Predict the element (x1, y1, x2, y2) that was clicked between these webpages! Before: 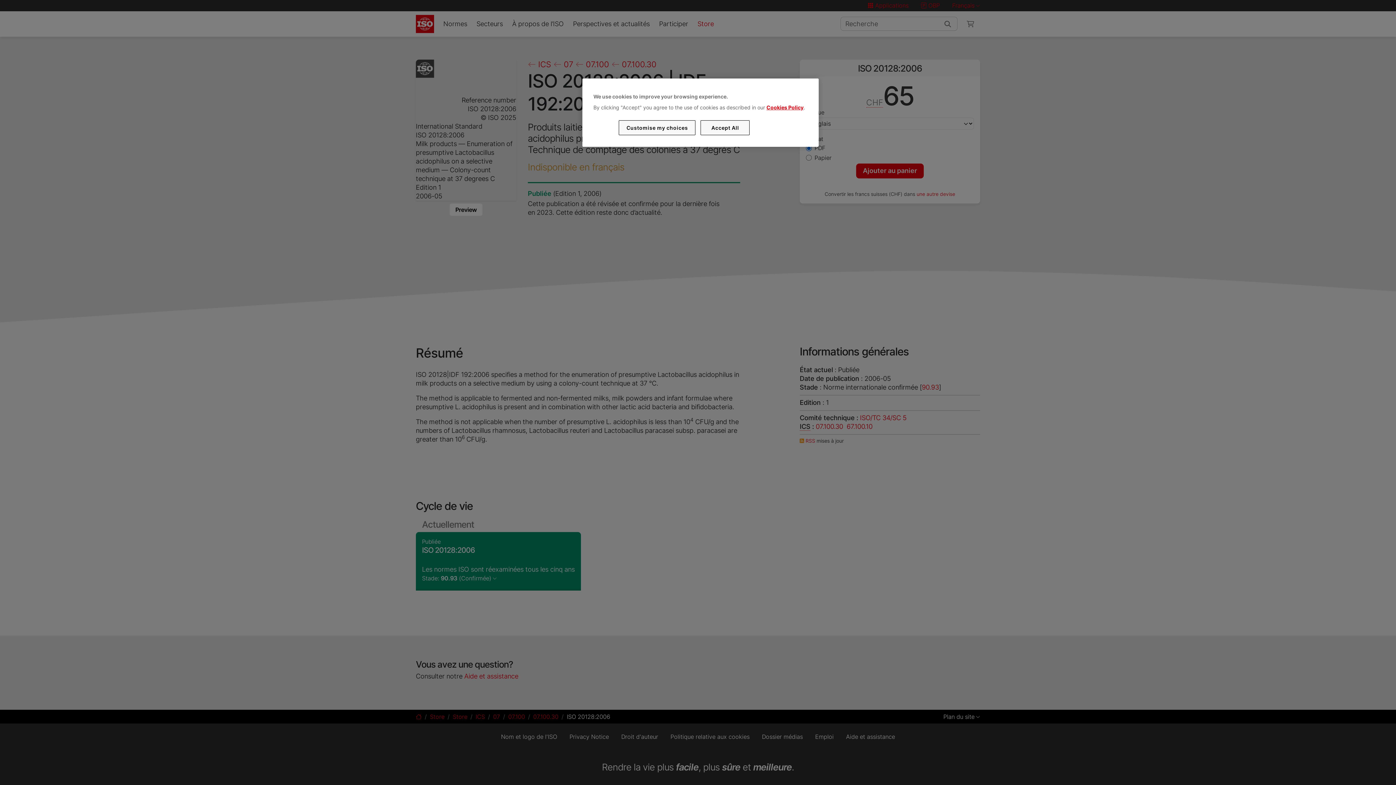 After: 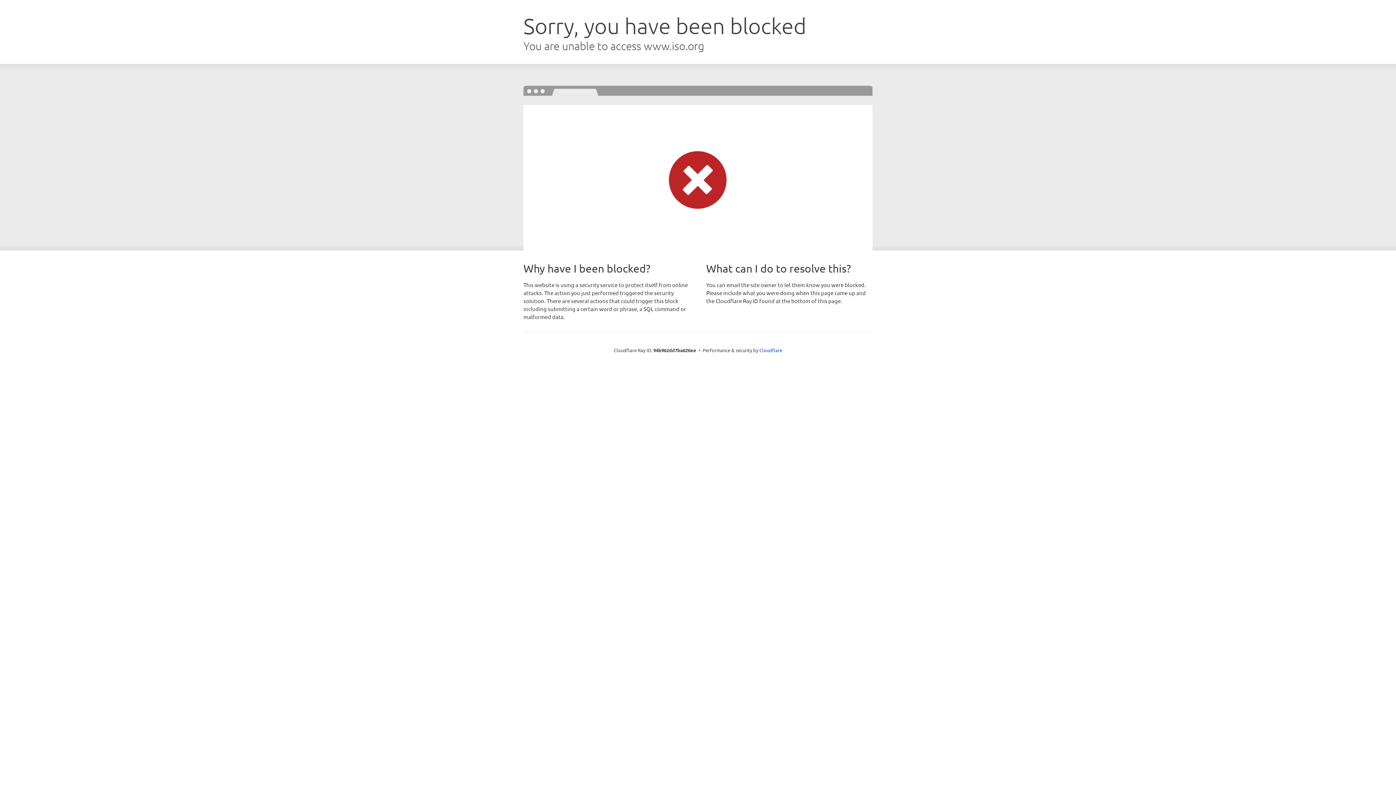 Action: bbox: (766, 104, 803, 110) label: Cookies Policy